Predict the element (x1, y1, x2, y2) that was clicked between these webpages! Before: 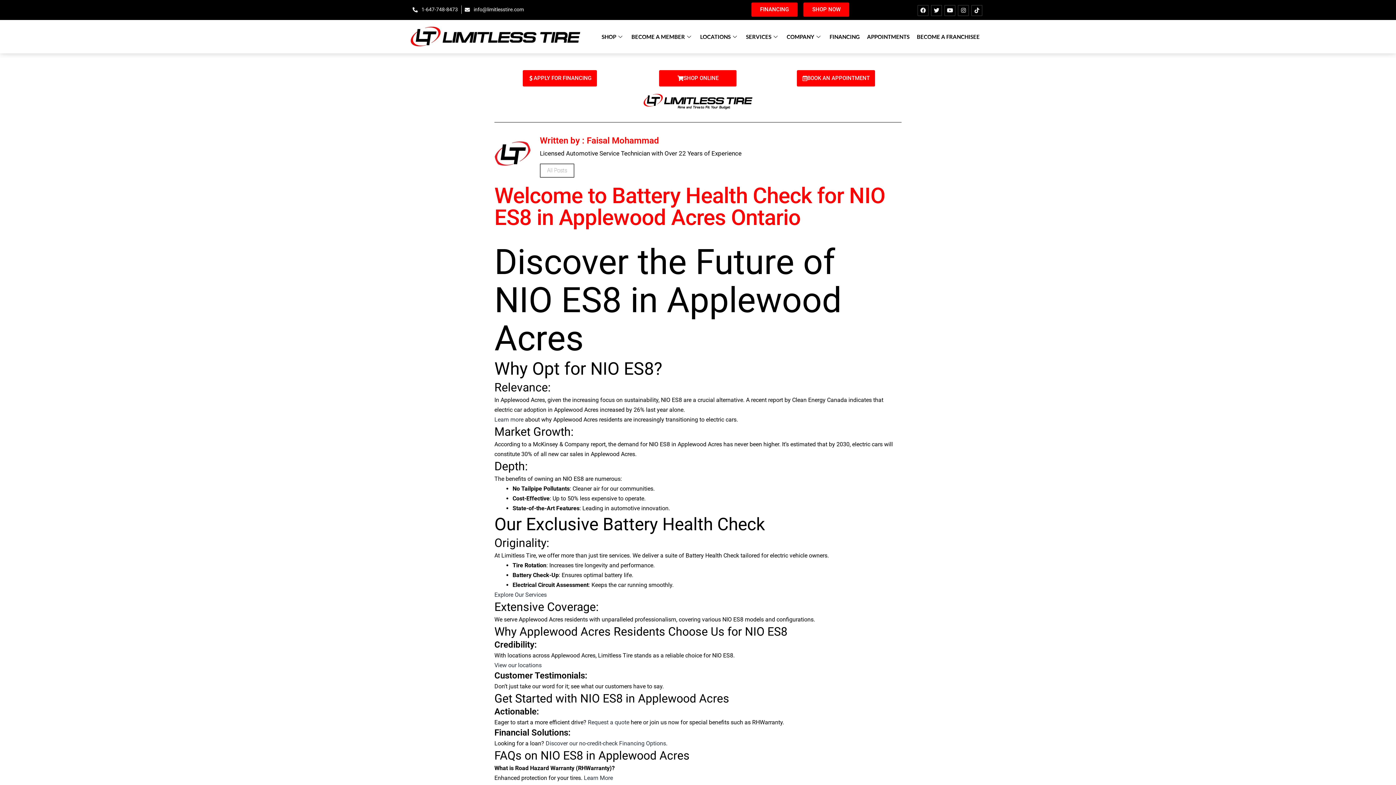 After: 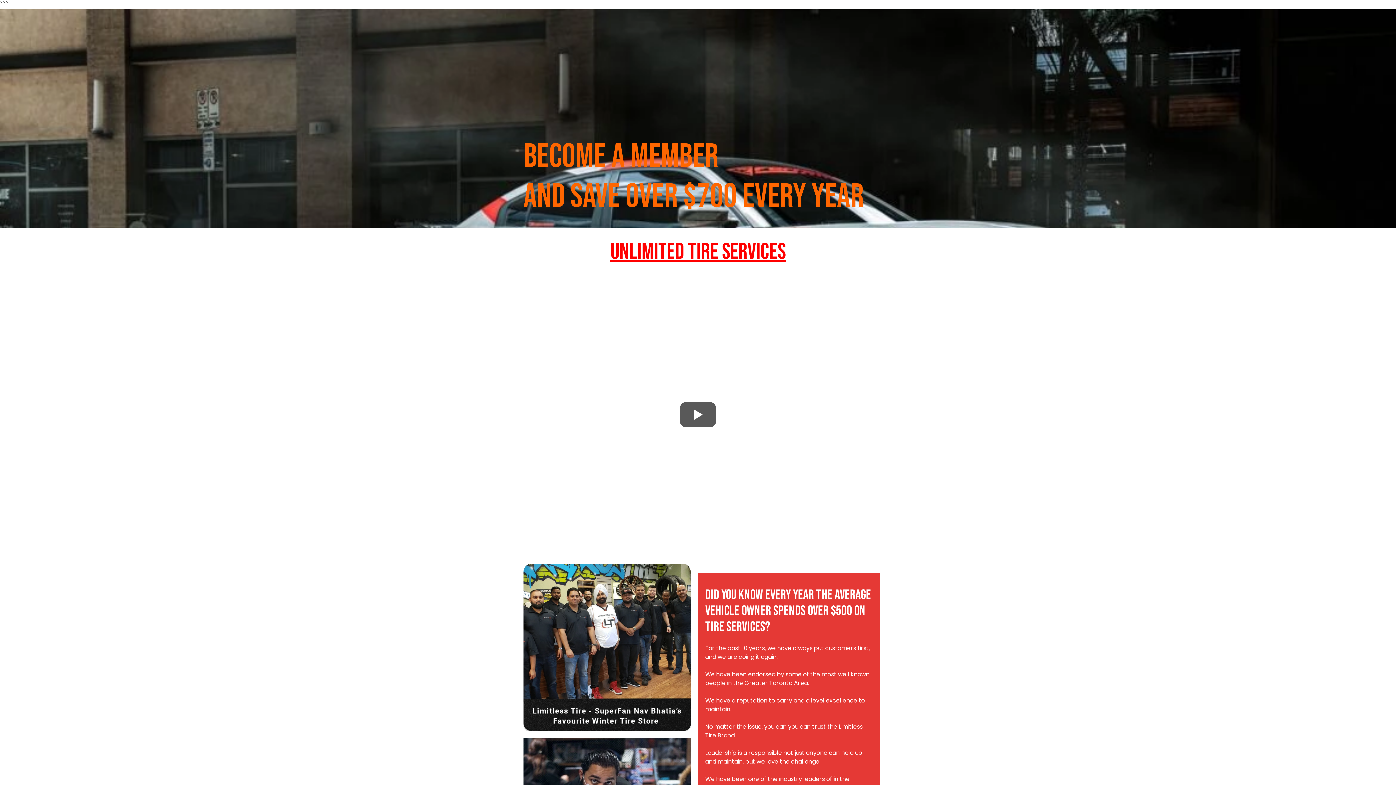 Action: bbox: (627, 27, 696, 45) label: BECOME A MEMBER